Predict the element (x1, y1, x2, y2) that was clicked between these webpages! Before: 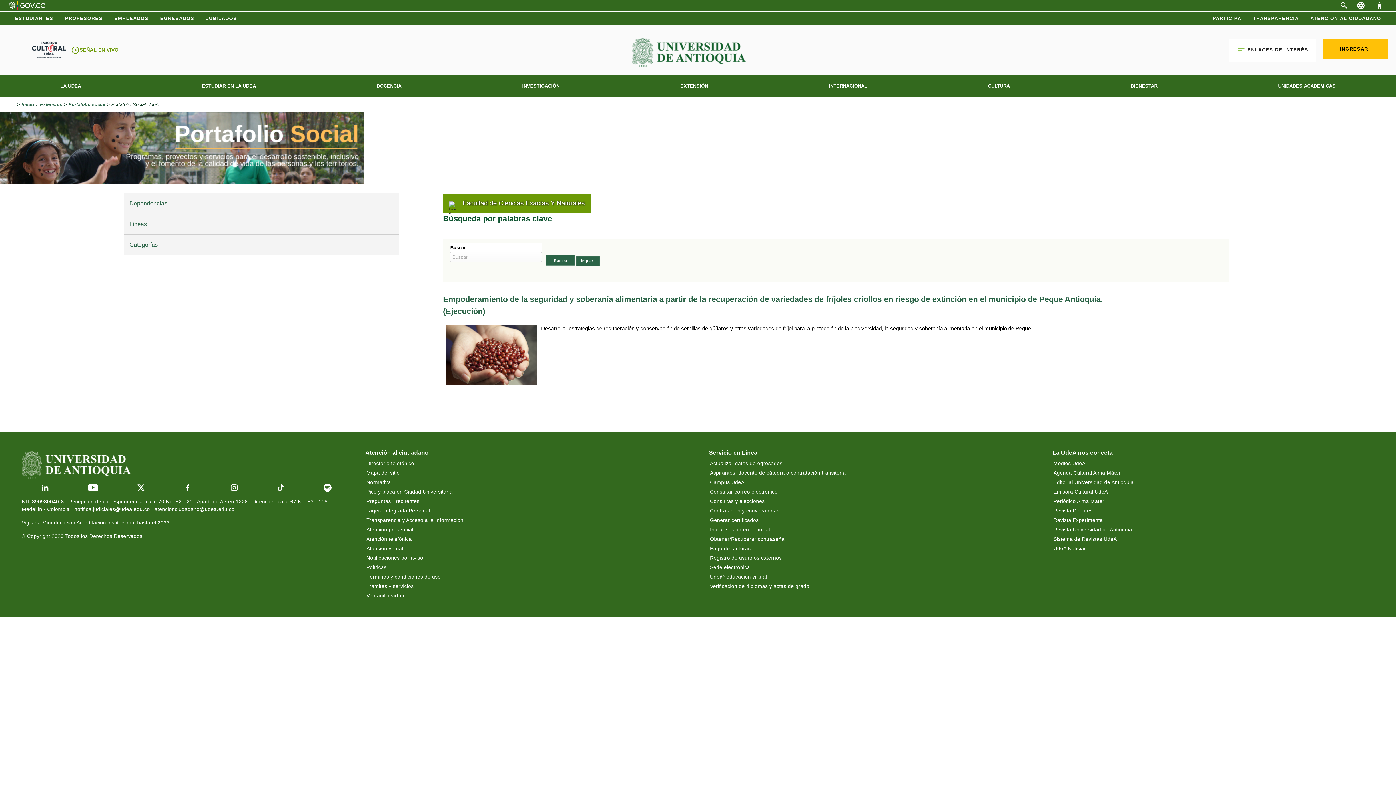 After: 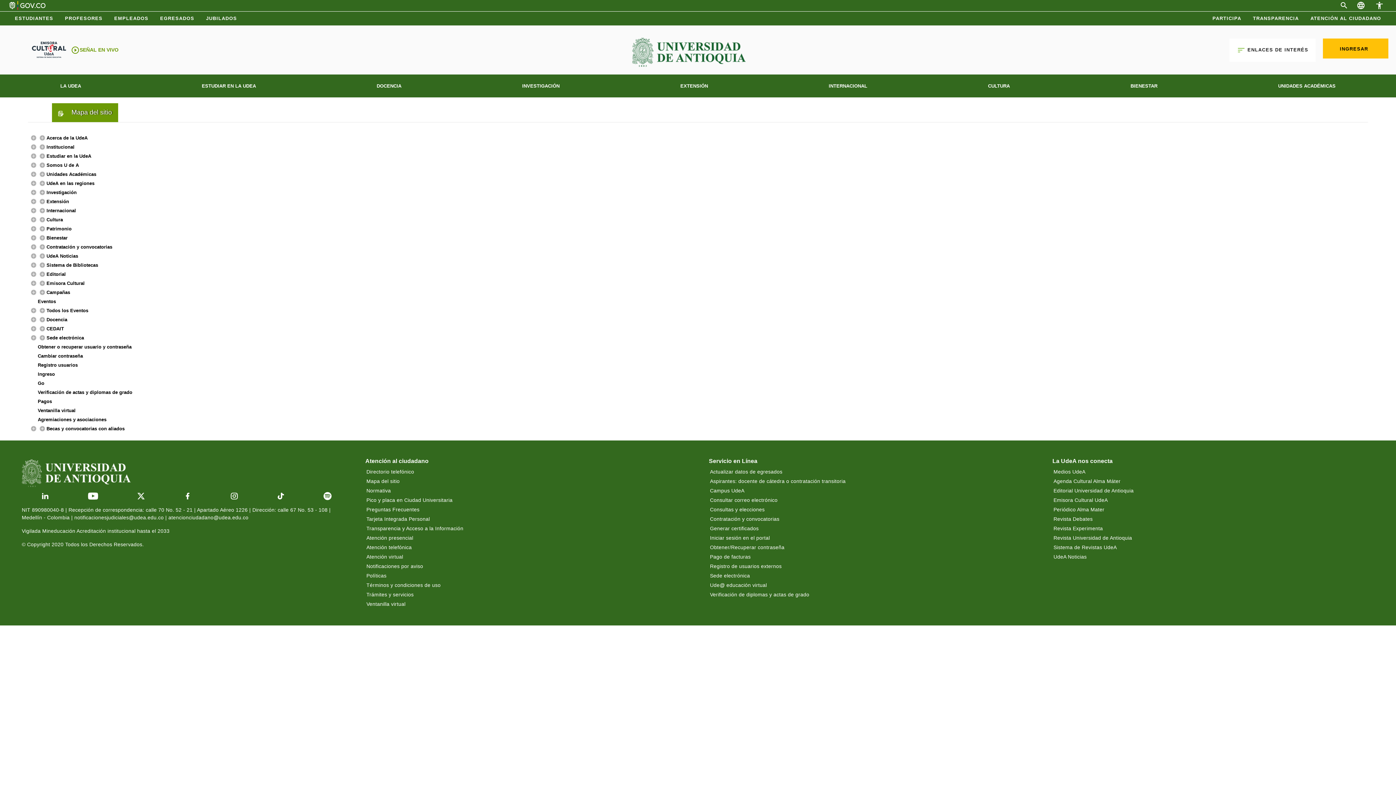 Action: bbox: (365, 468, 657, 478) label: Mapa del sitio